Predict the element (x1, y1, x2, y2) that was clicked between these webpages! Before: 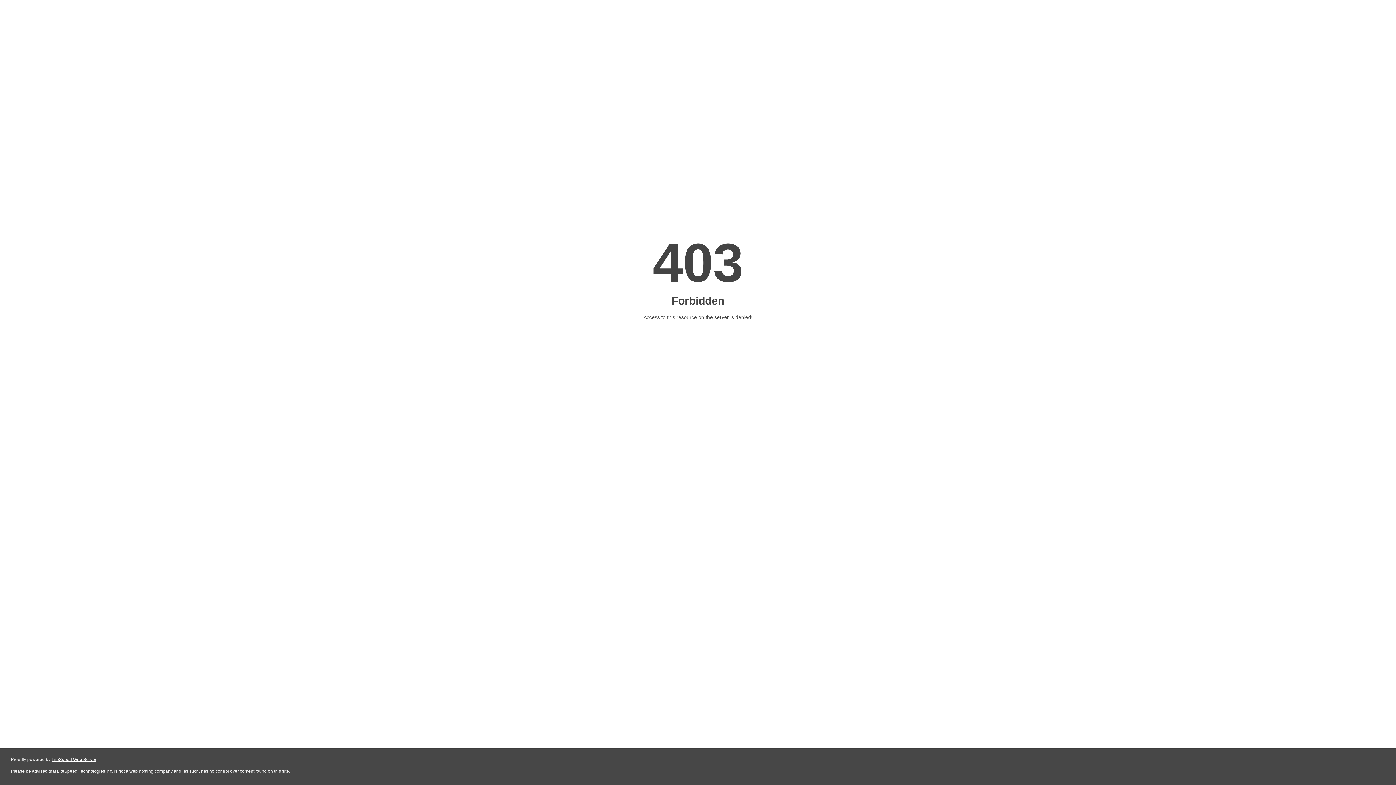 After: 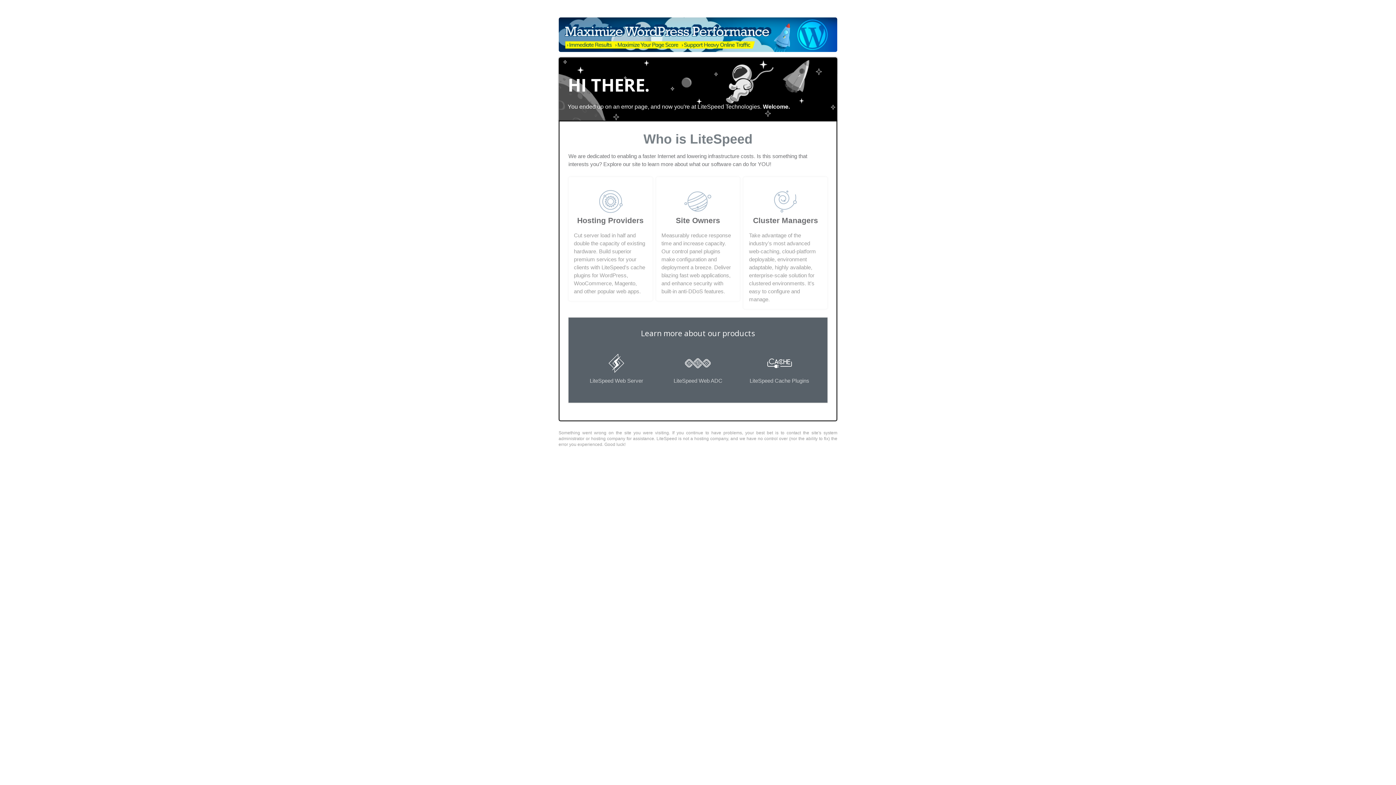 Action: bbox: (51, 757, 96, 762) label: LiteSpeed Web Server